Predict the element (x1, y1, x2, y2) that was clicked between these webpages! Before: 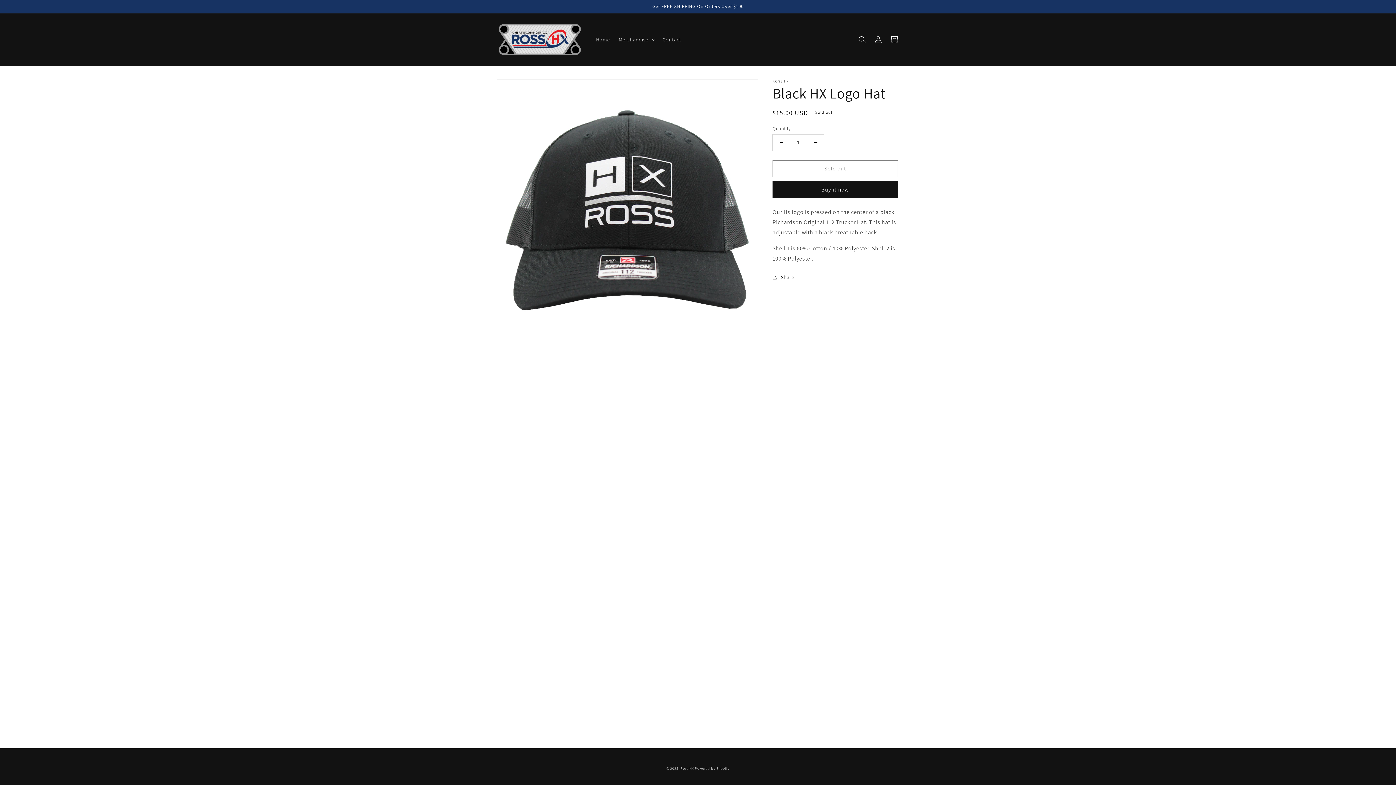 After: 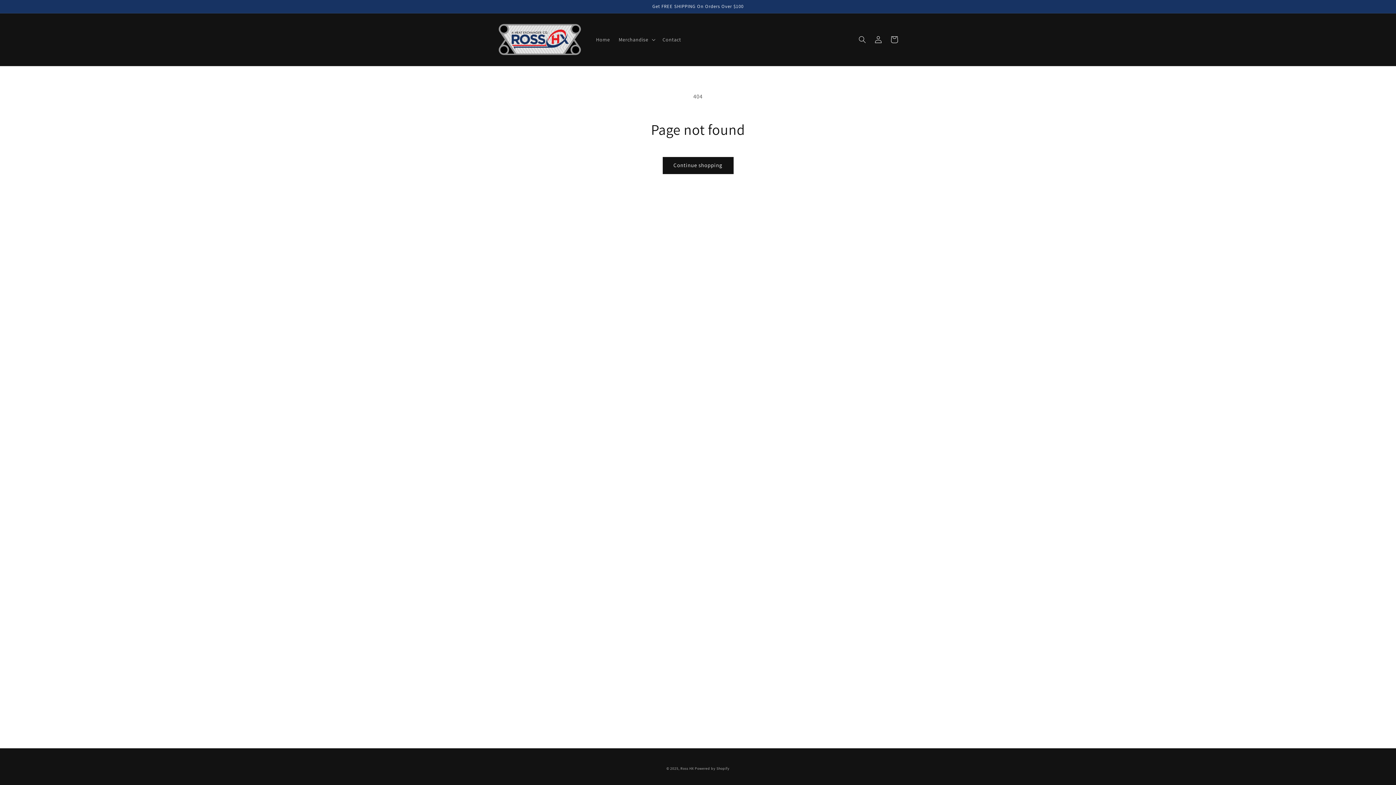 Action: bbox: (658, 31, 685, 47) label: Contact